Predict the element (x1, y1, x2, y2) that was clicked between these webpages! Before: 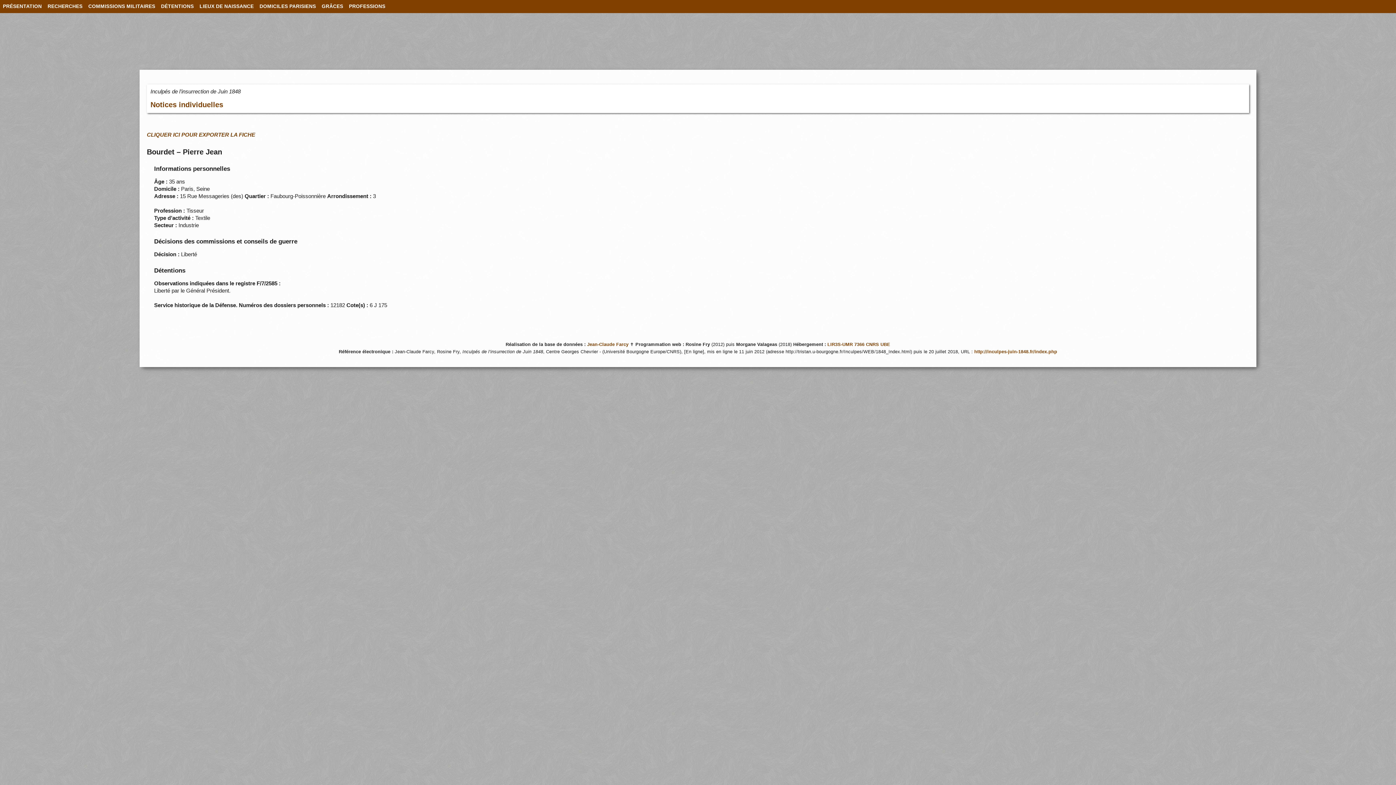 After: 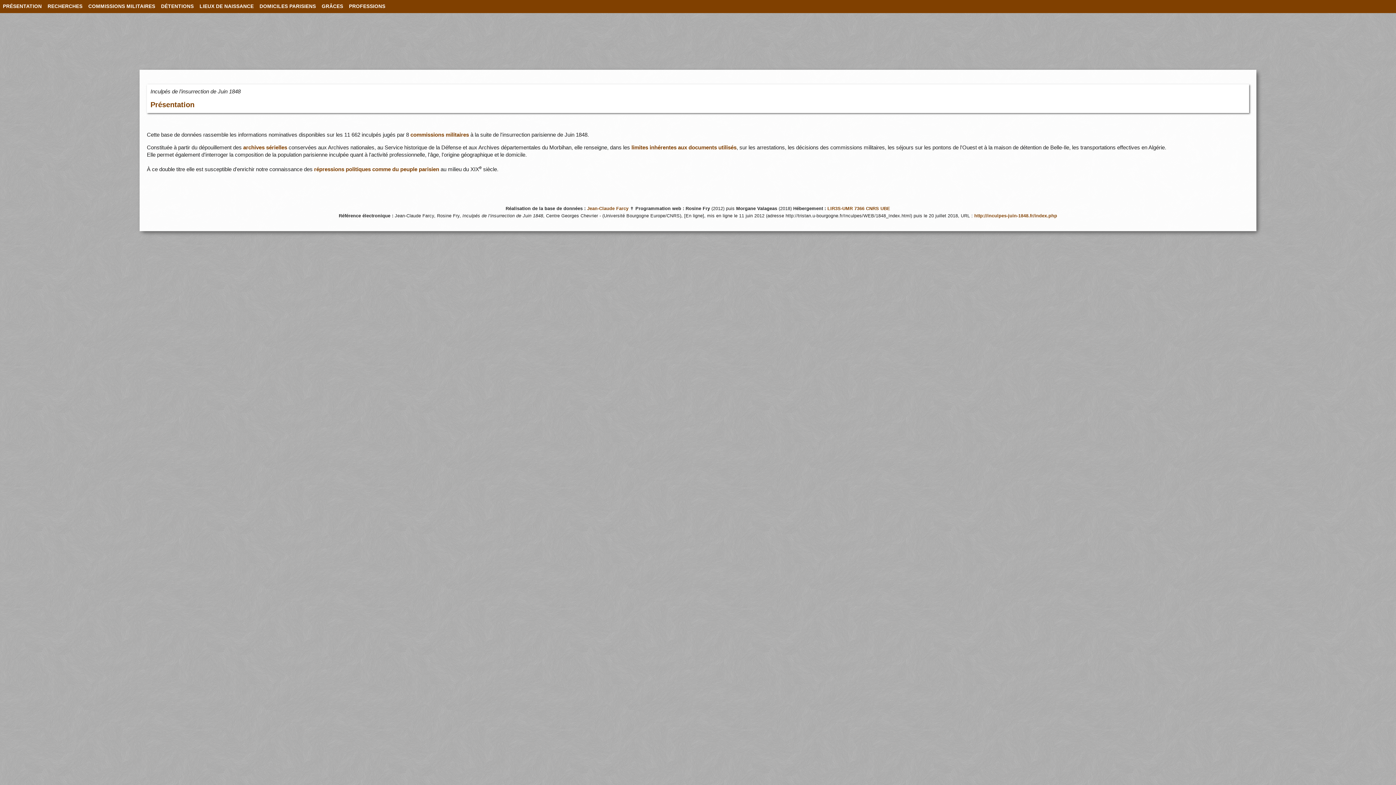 Action: label: http://inculpes-juin-1848.fr/index.php bbox: (974, 349, 1057, 354)